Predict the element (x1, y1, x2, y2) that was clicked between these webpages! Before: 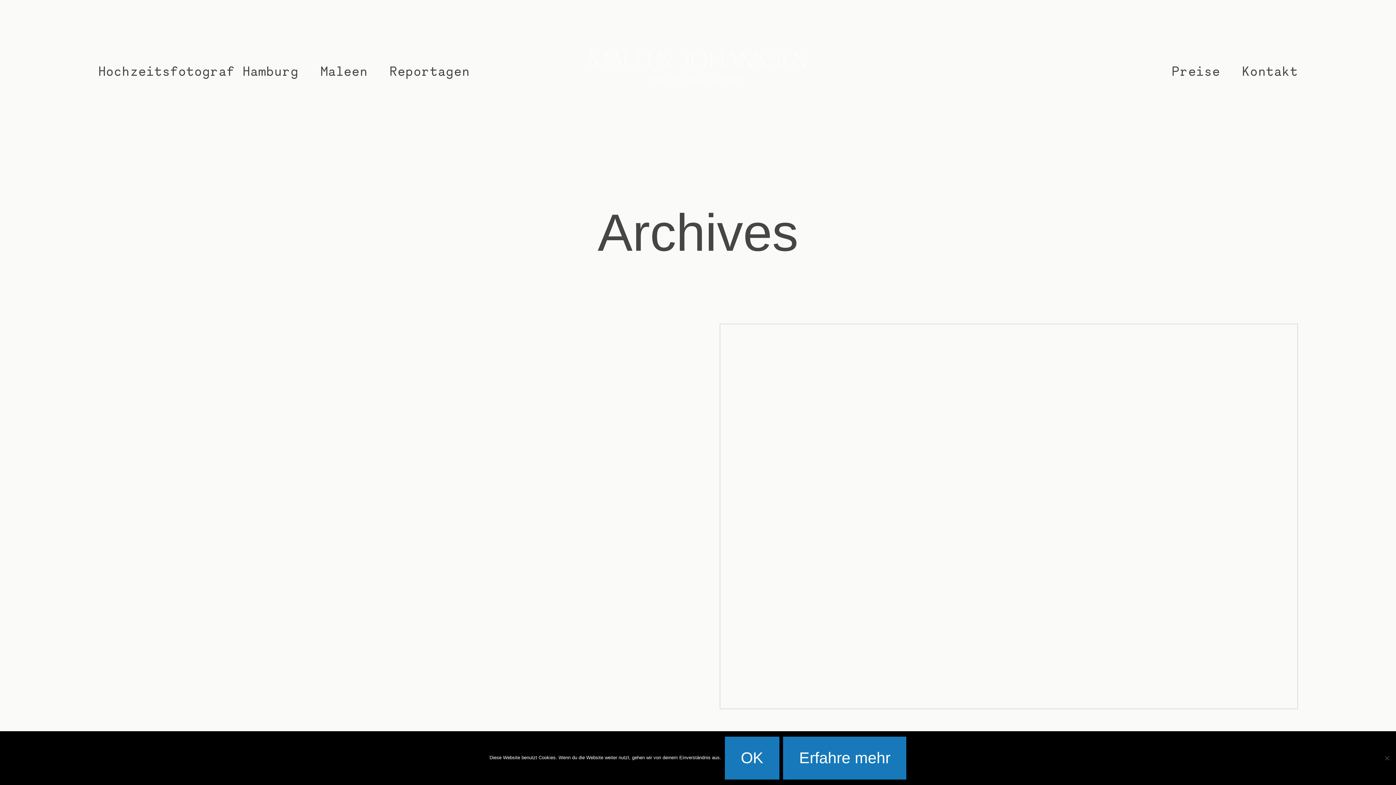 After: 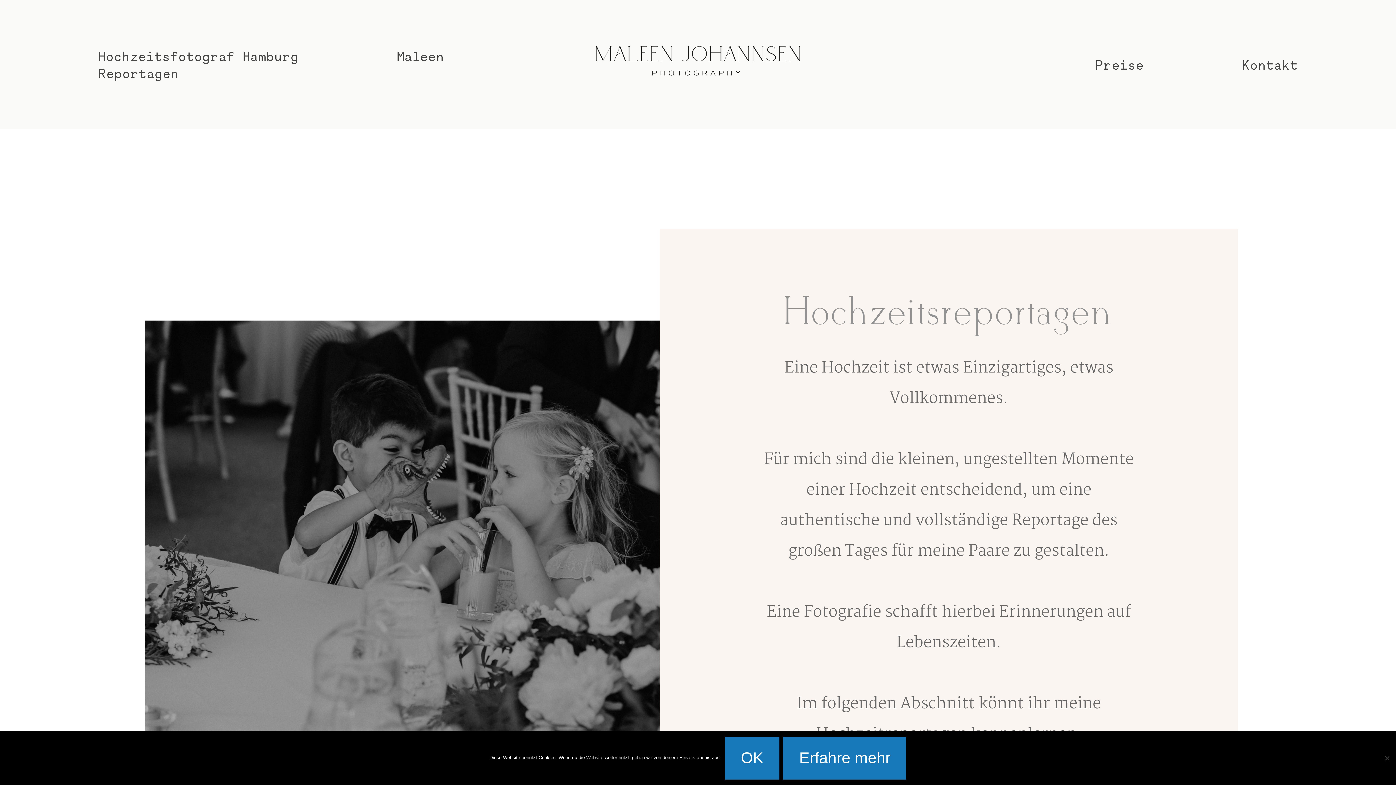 Action: label: Reportagen bbox: (389, 62, 469, 79)